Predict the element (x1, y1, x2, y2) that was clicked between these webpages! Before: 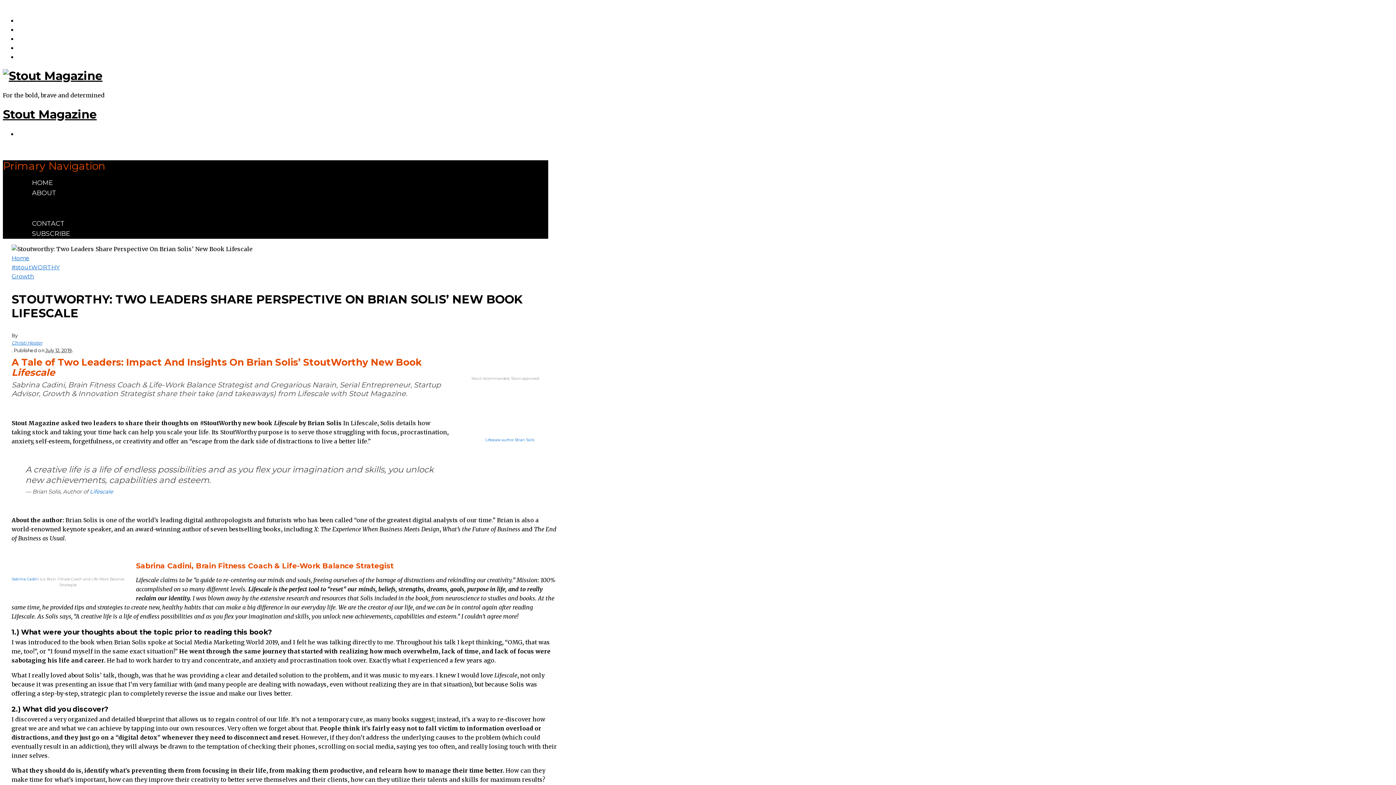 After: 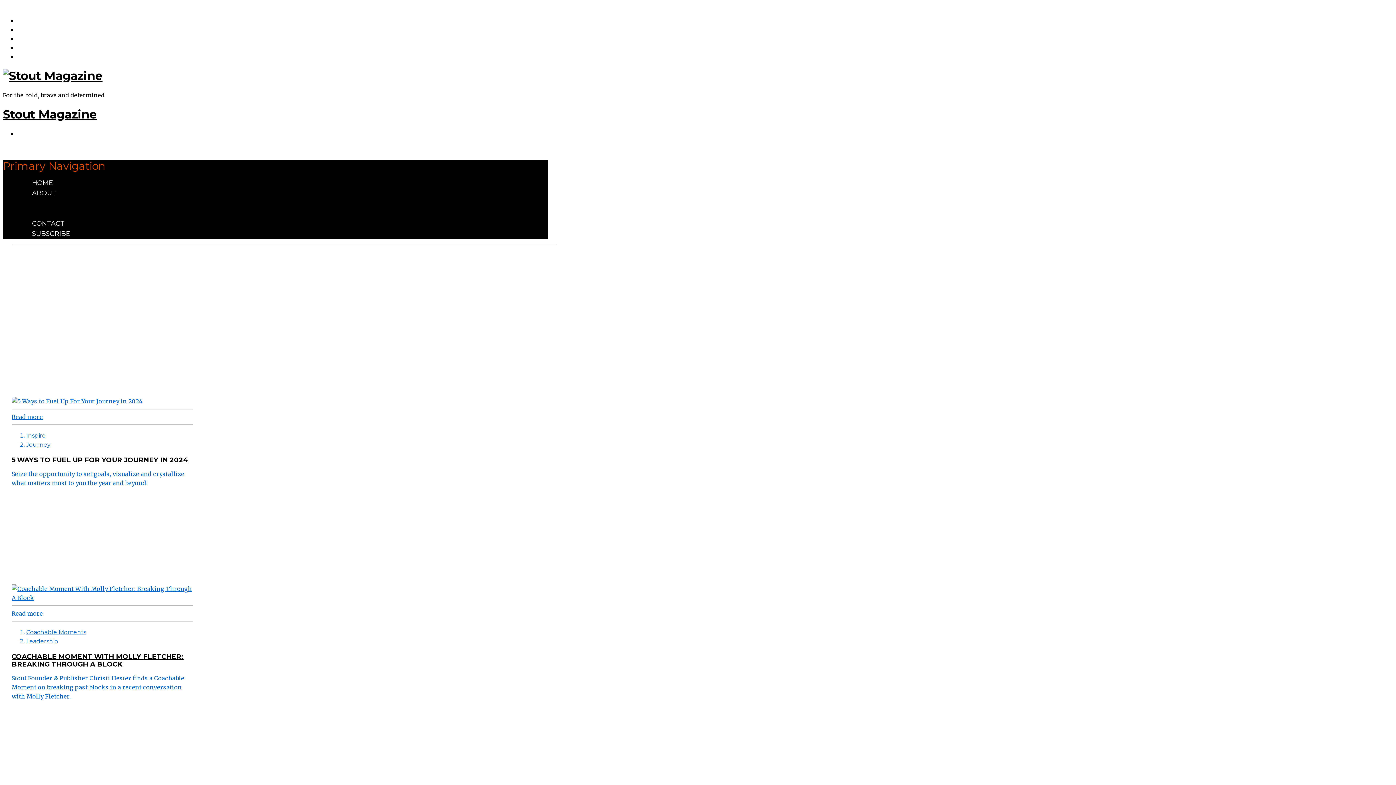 Action: label: Christi Hester bbox: (11, 340, 42, 345)